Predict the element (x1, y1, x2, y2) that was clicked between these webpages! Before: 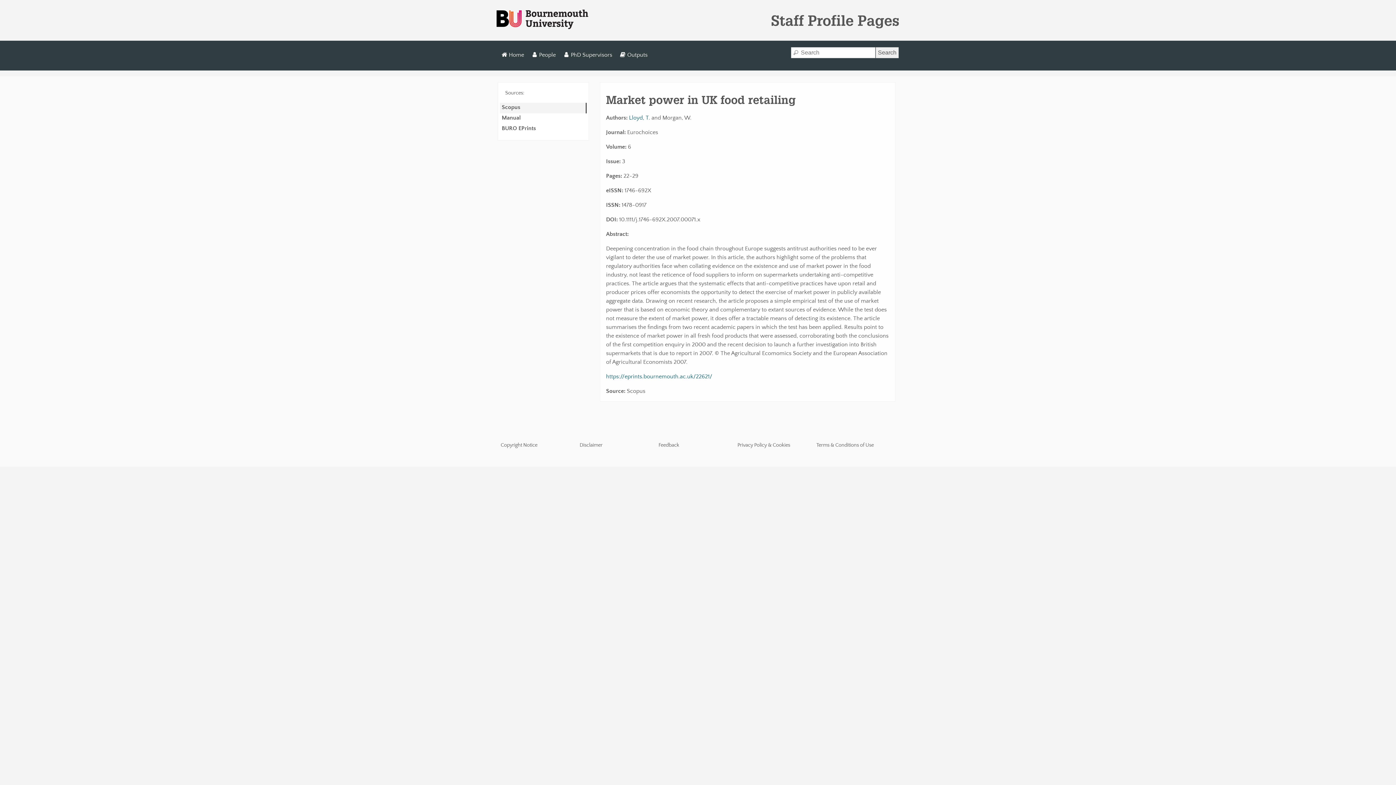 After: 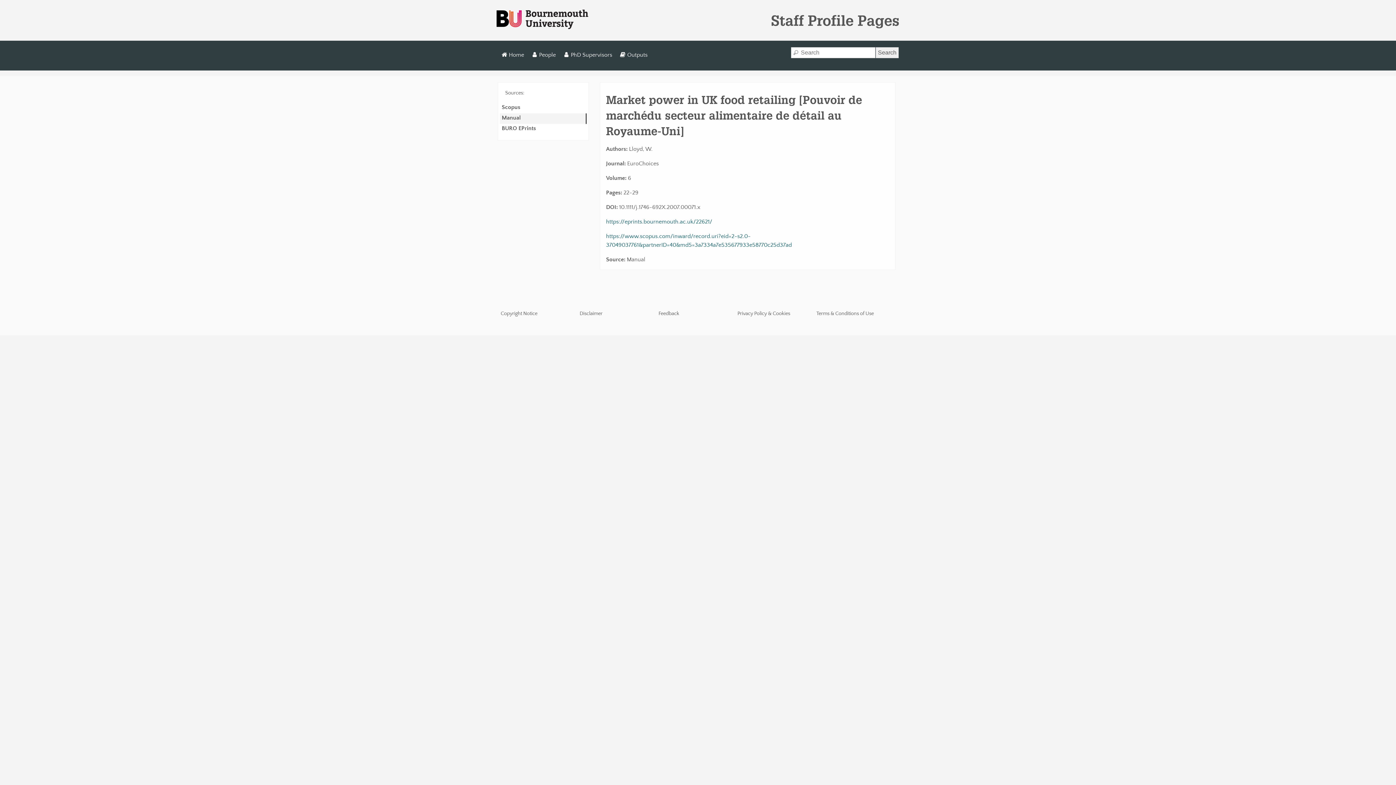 Action: bbox: (500, 113, 524, 124) label: Manual